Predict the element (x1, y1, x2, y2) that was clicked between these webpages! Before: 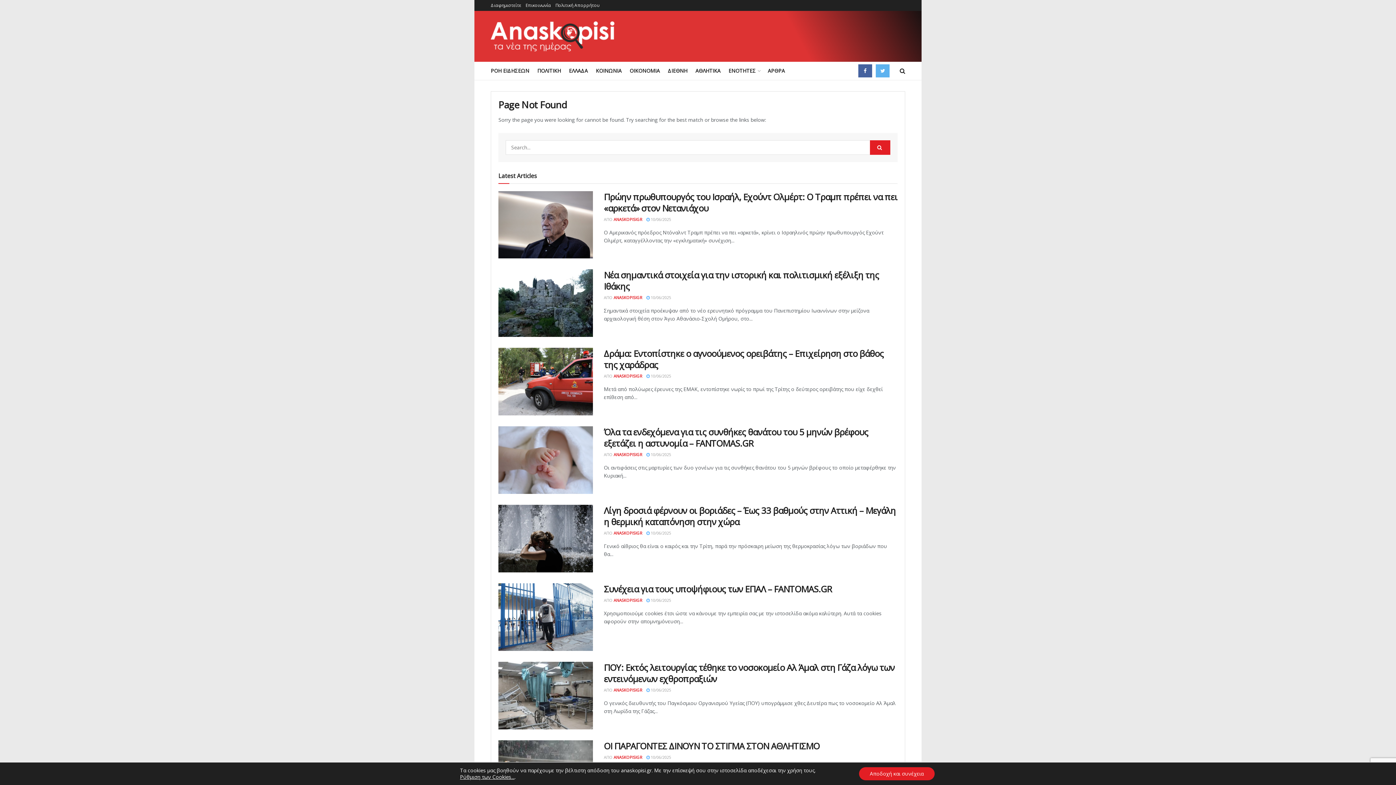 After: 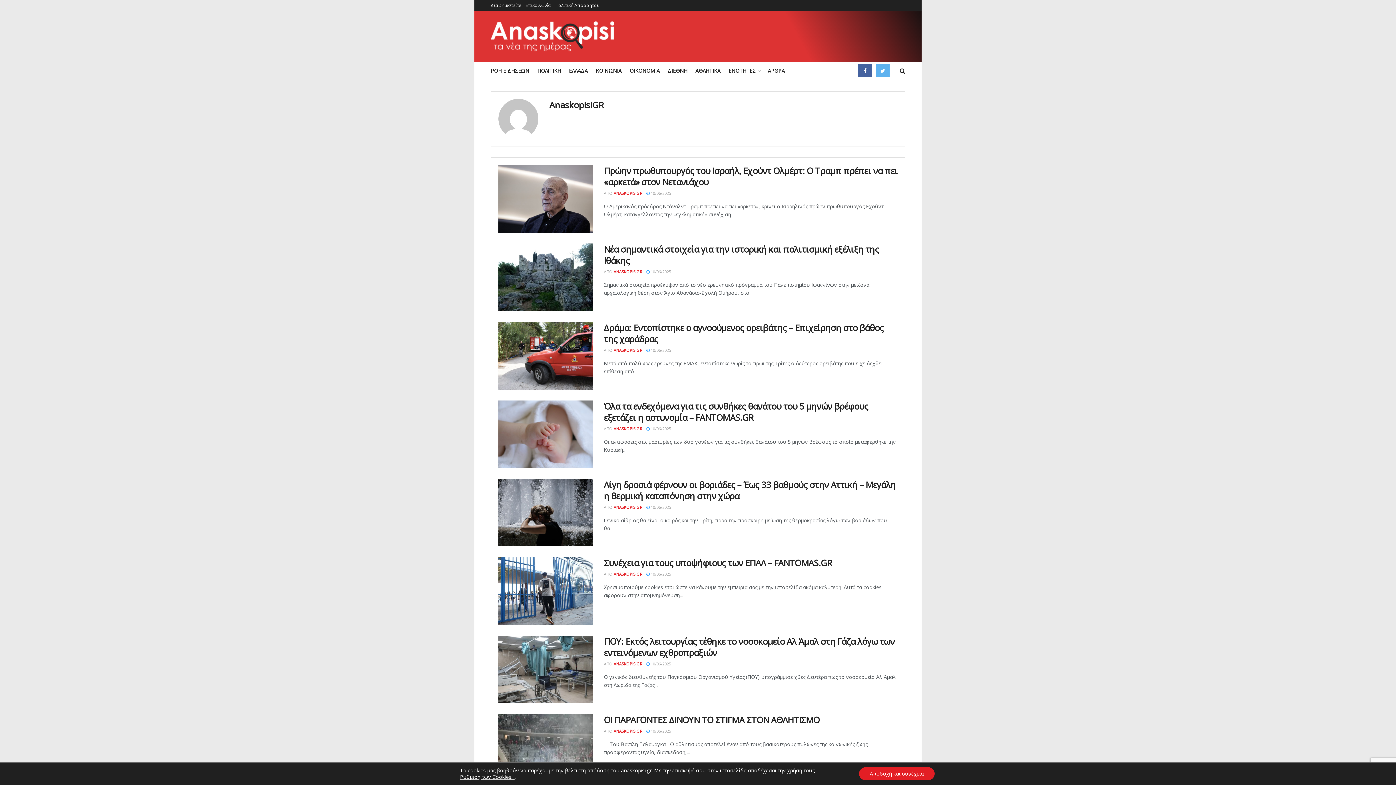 Action: label: ANASKOPISIGR bbox: (613, 754, 642, 760)